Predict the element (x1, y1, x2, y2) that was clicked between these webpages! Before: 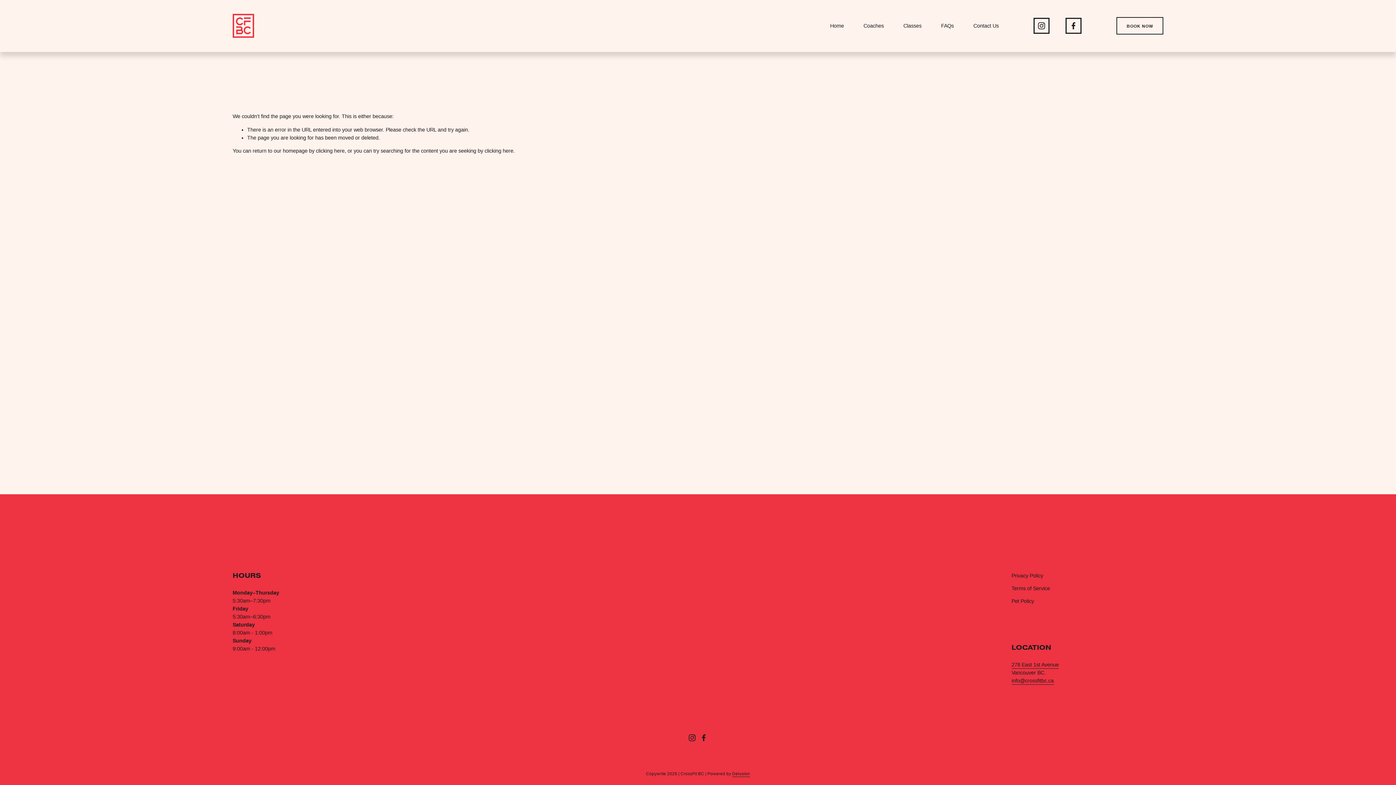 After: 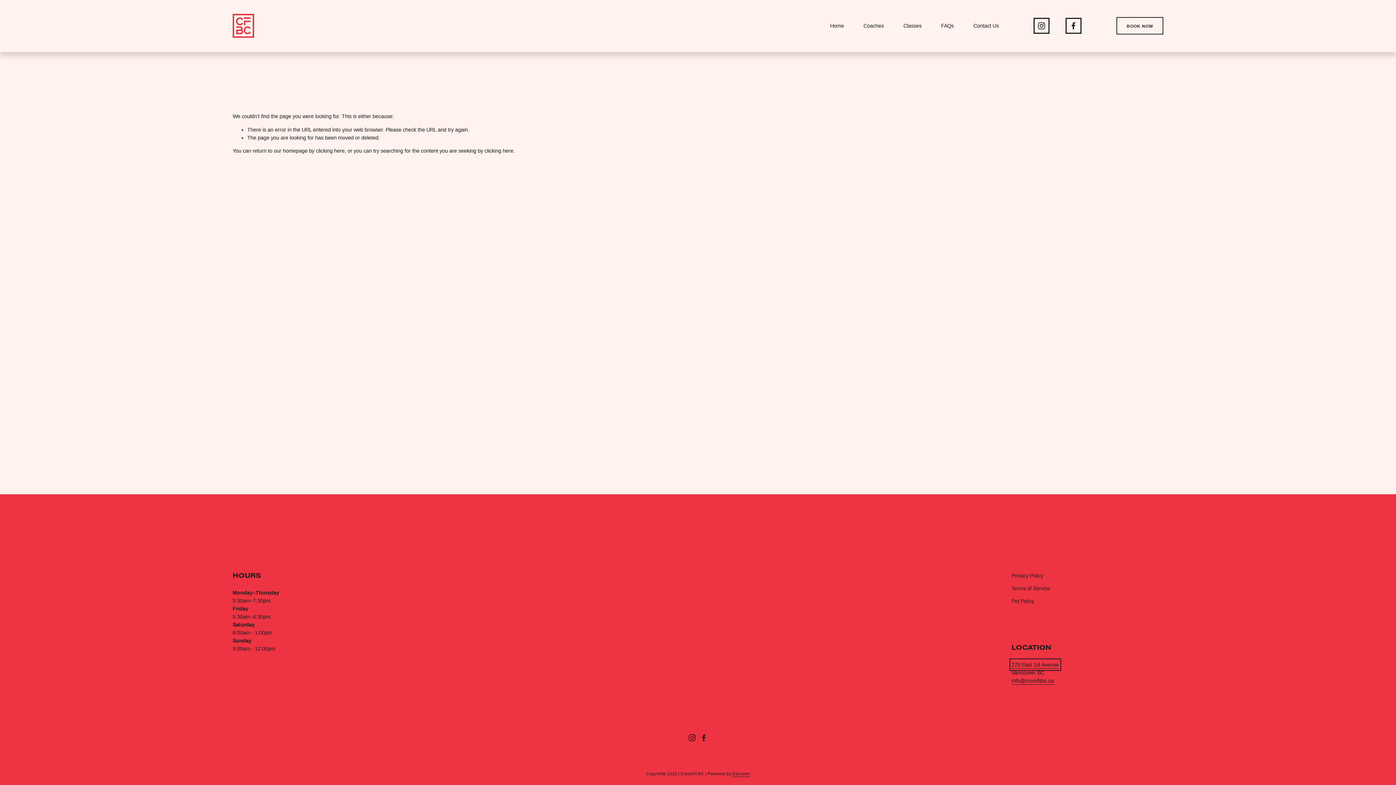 Action: label: 278 East 1st Avenue bbox: (1011, 661, 1059, 669)